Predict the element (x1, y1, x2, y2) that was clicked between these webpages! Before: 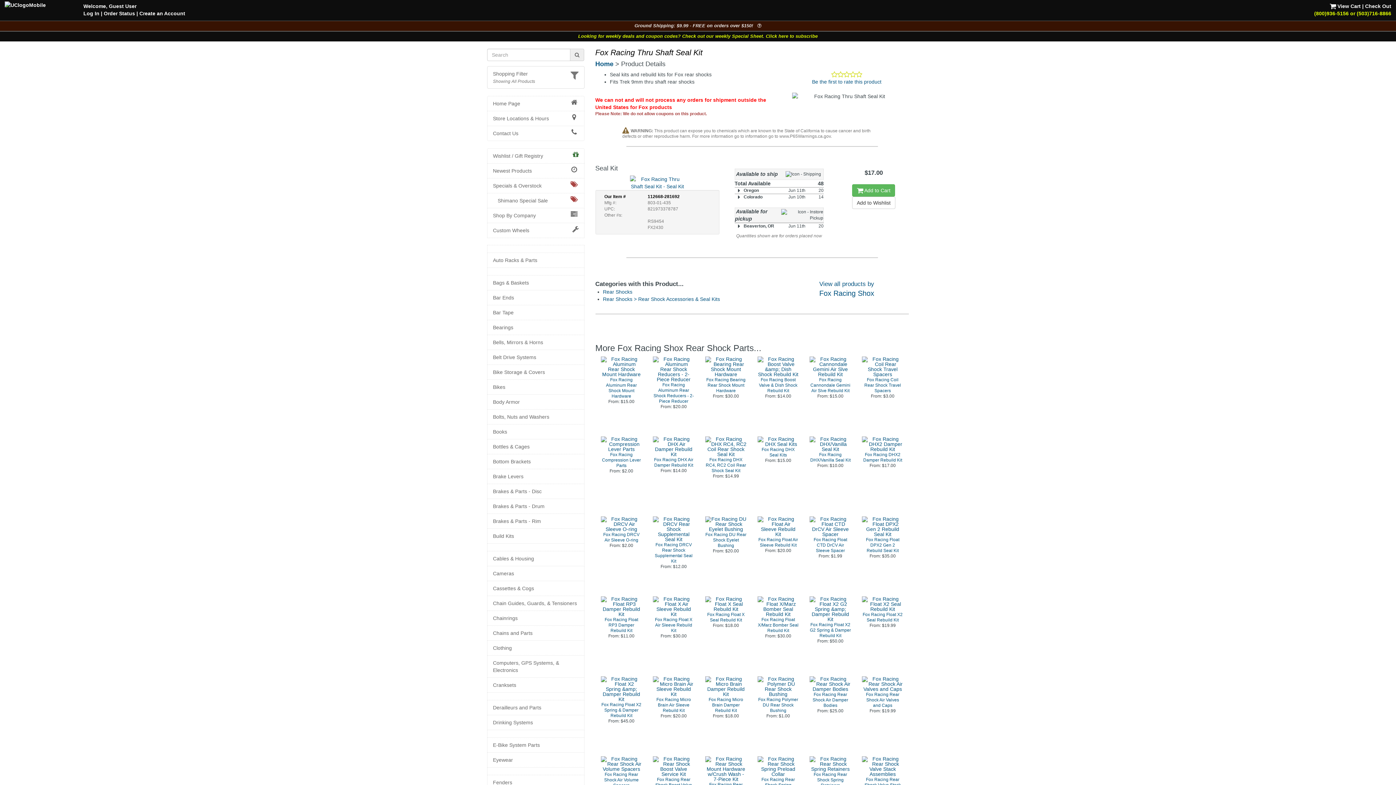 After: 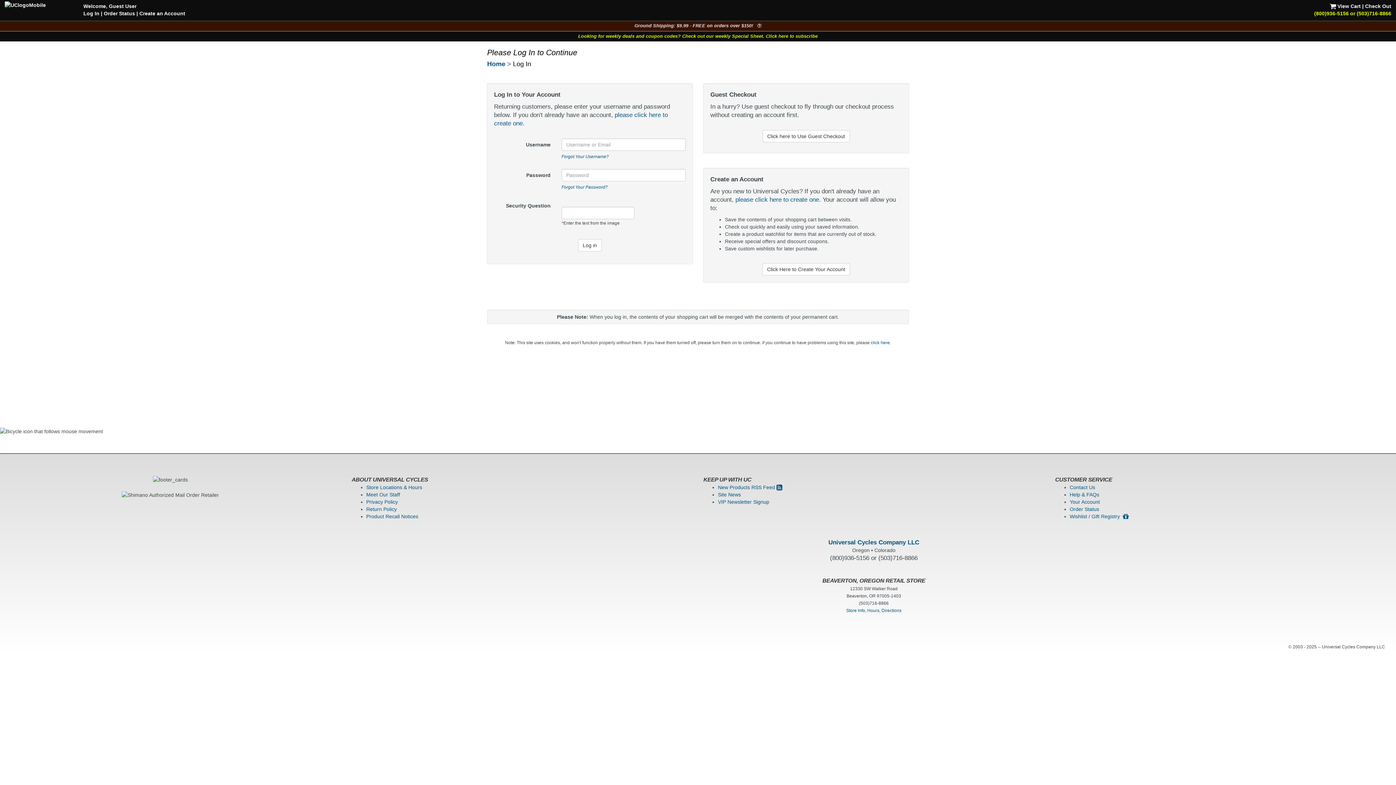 Action: label: Log In bbox: (83, 10, 99, 16)